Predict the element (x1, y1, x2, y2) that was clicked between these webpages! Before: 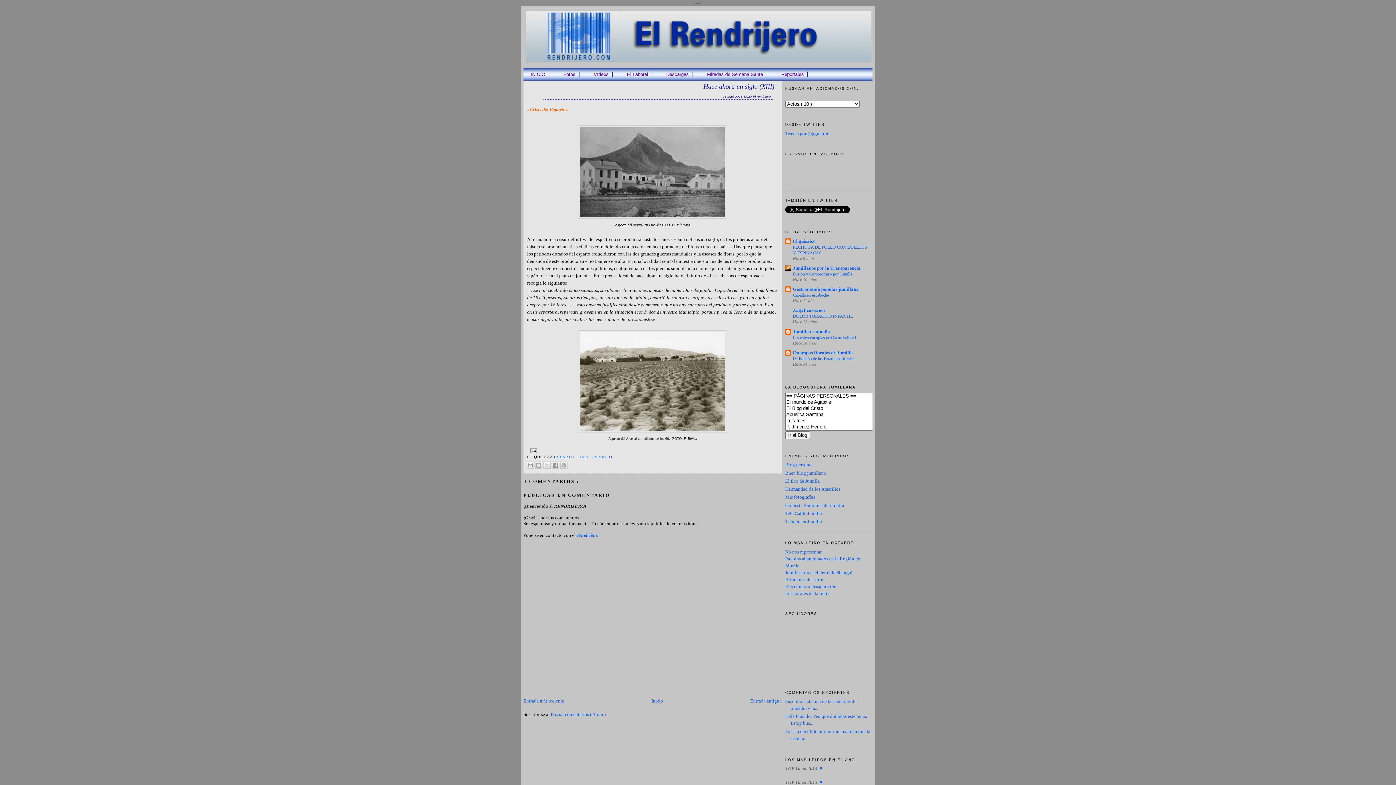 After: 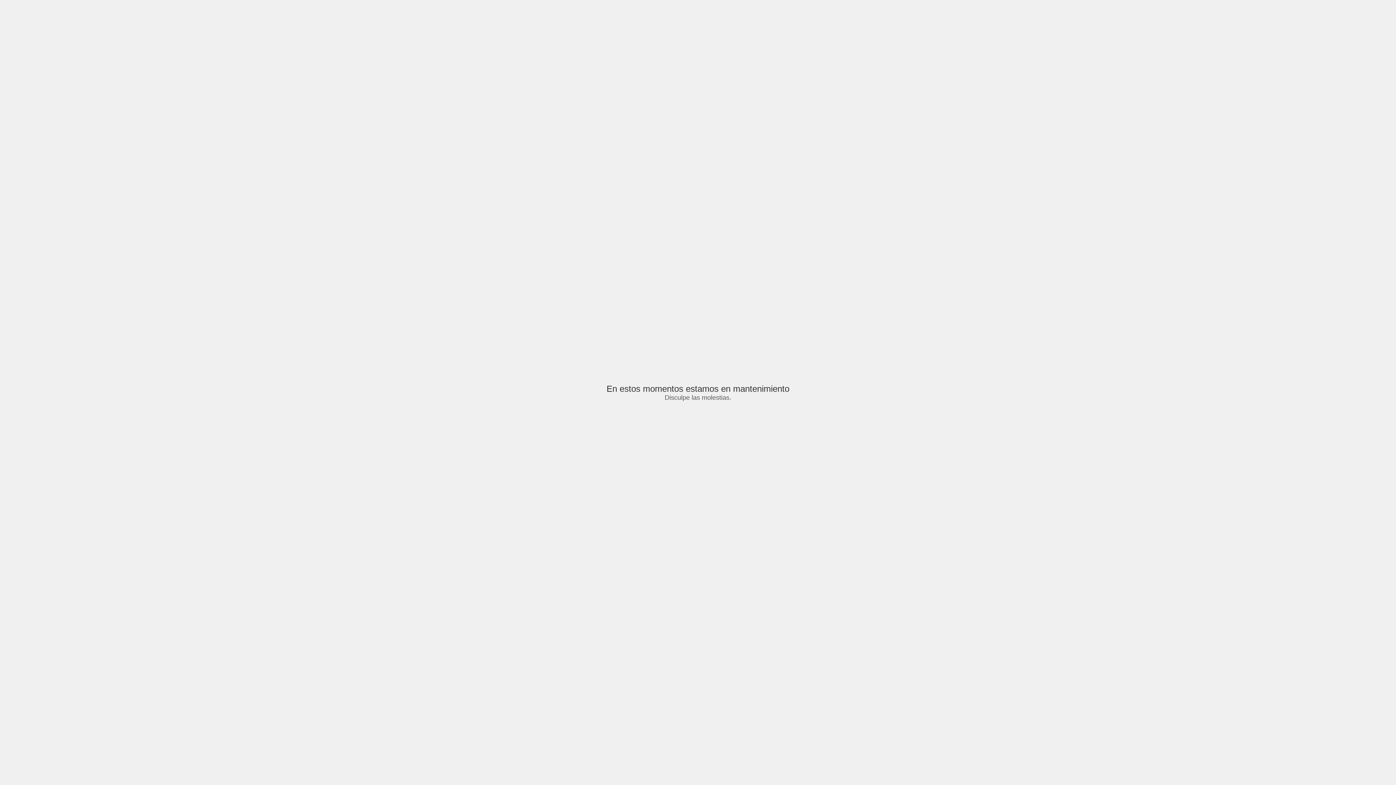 Action: bbox: (785, 478, 820, 483) label: El Eco de Jumilla